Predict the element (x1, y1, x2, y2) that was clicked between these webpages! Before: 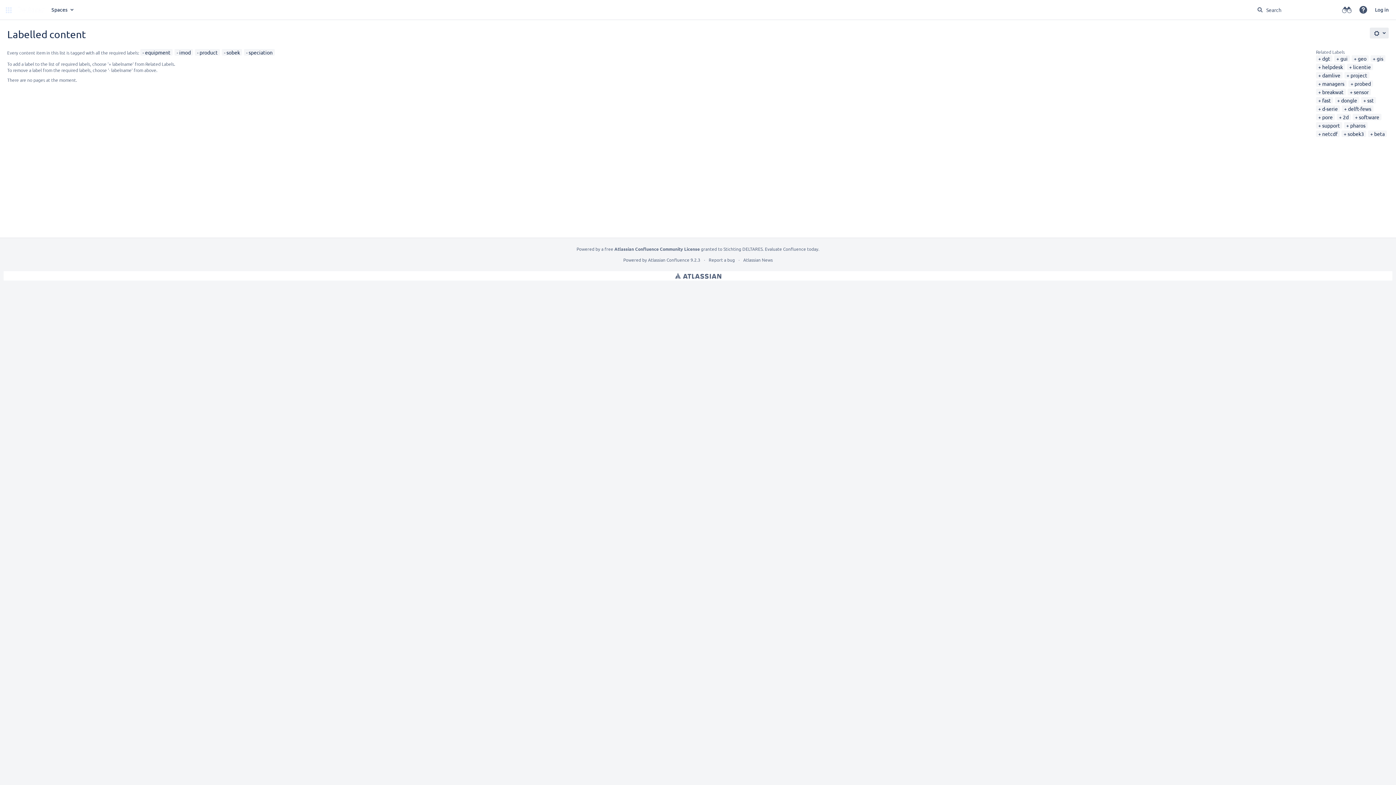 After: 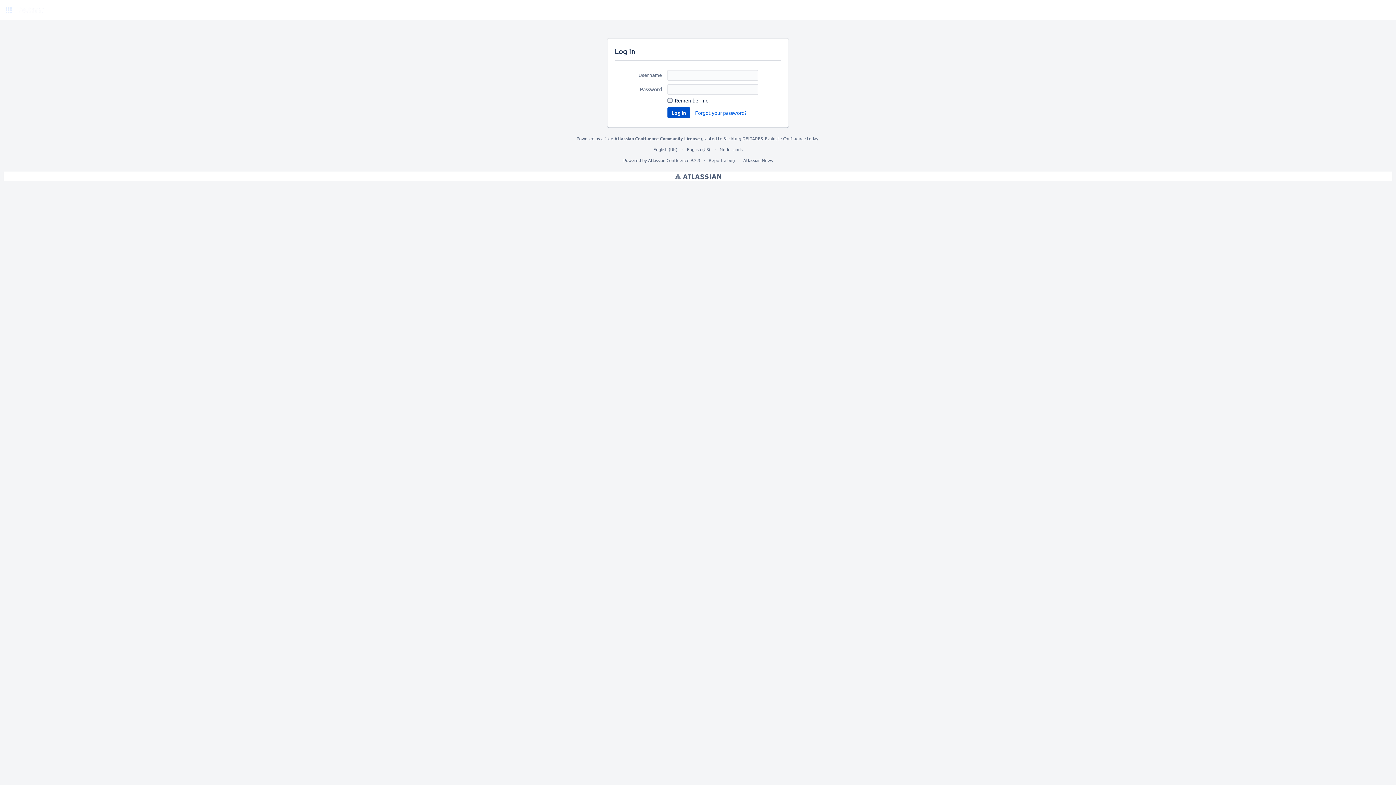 Action: bbox: (1371, 4, 1392, 15) label: Log in